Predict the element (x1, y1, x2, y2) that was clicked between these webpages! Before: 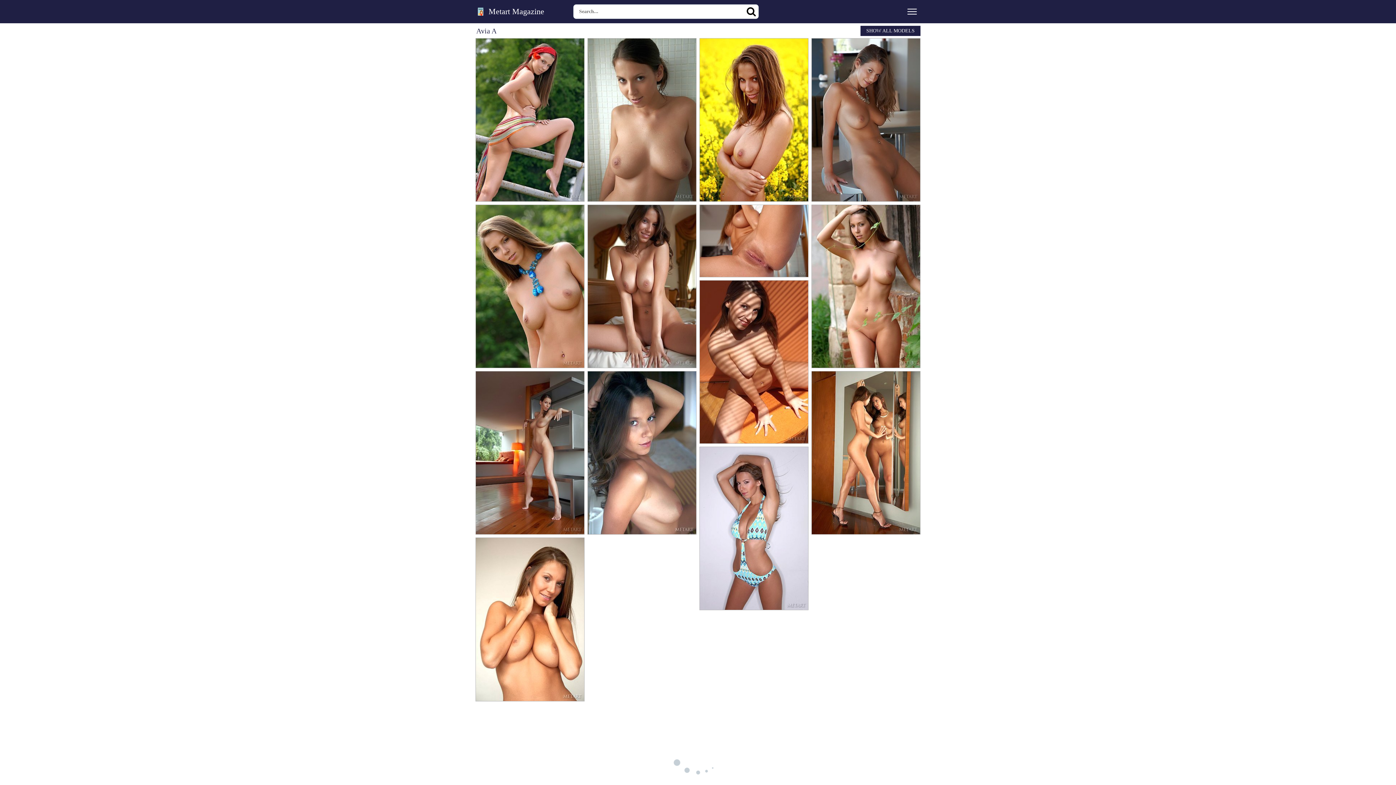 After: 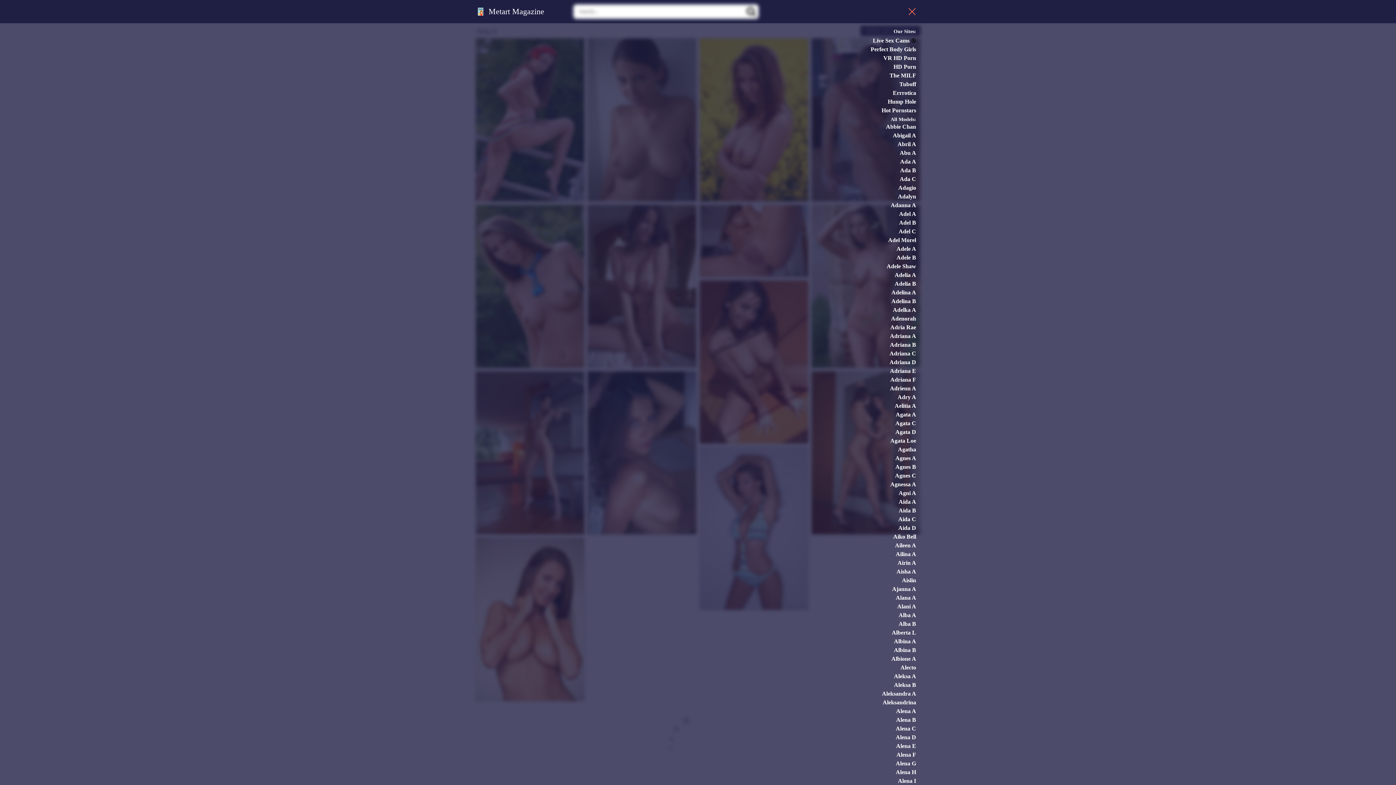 Action: bbox: (905, 4, 919, 18) label: Menu